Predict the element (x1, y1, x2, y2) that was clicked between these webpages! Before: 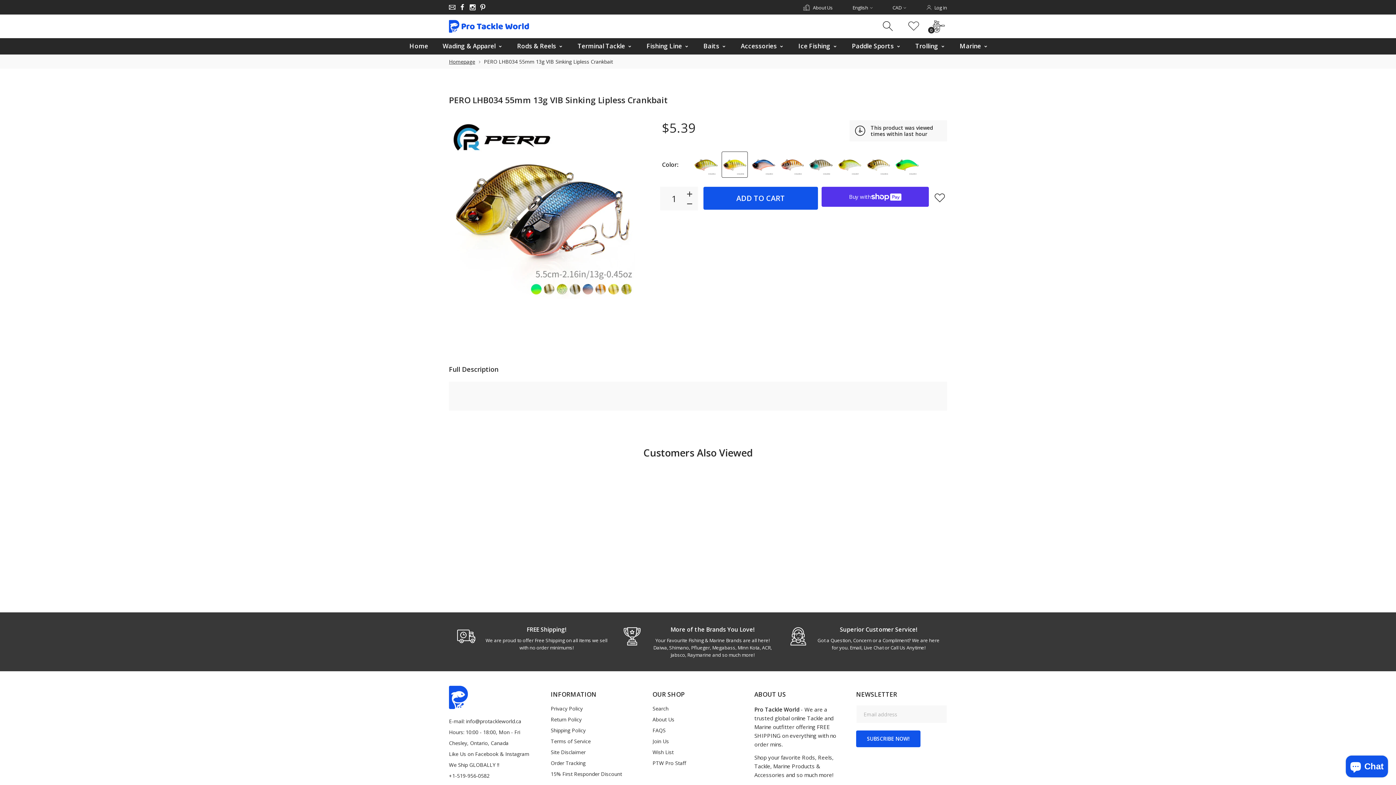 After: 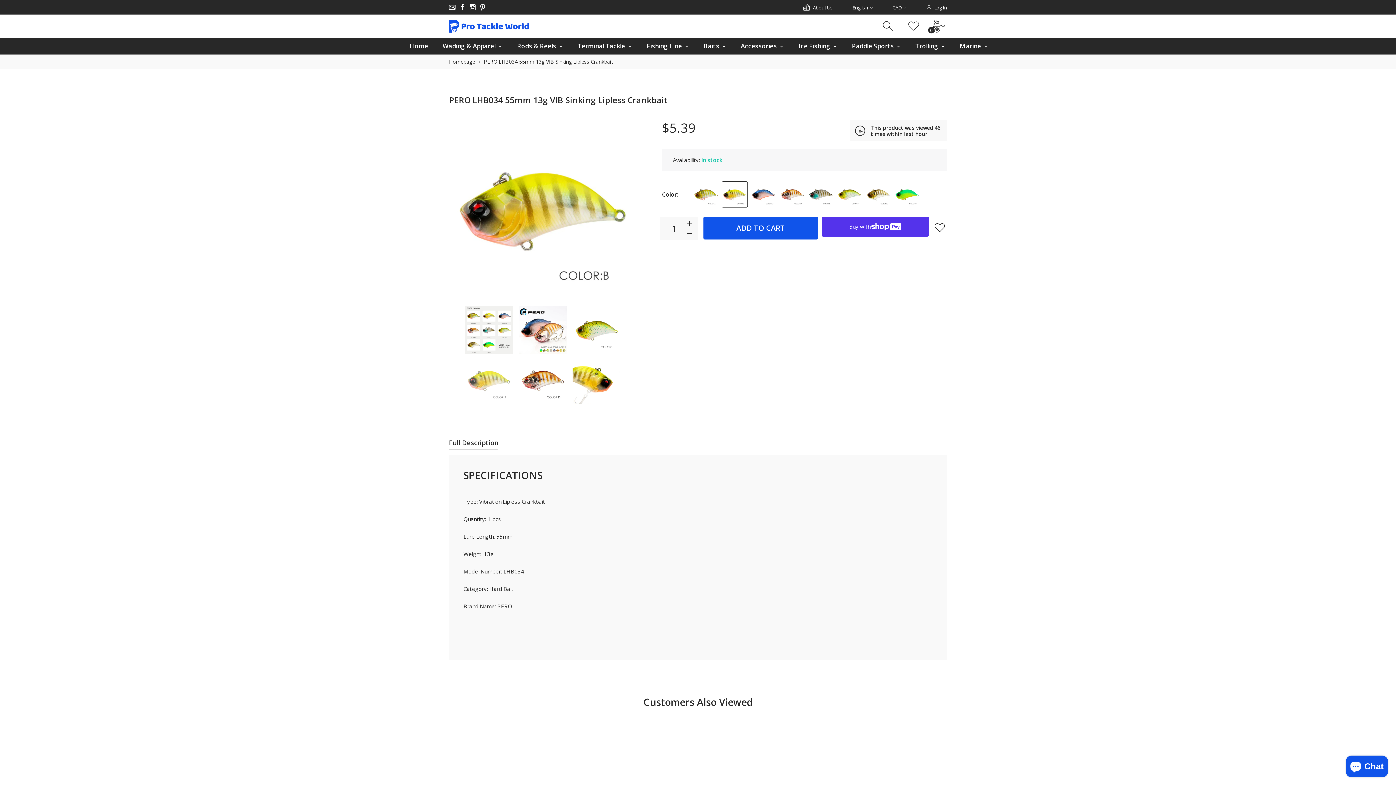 Action: bbox: (693, 151, 719, 177)